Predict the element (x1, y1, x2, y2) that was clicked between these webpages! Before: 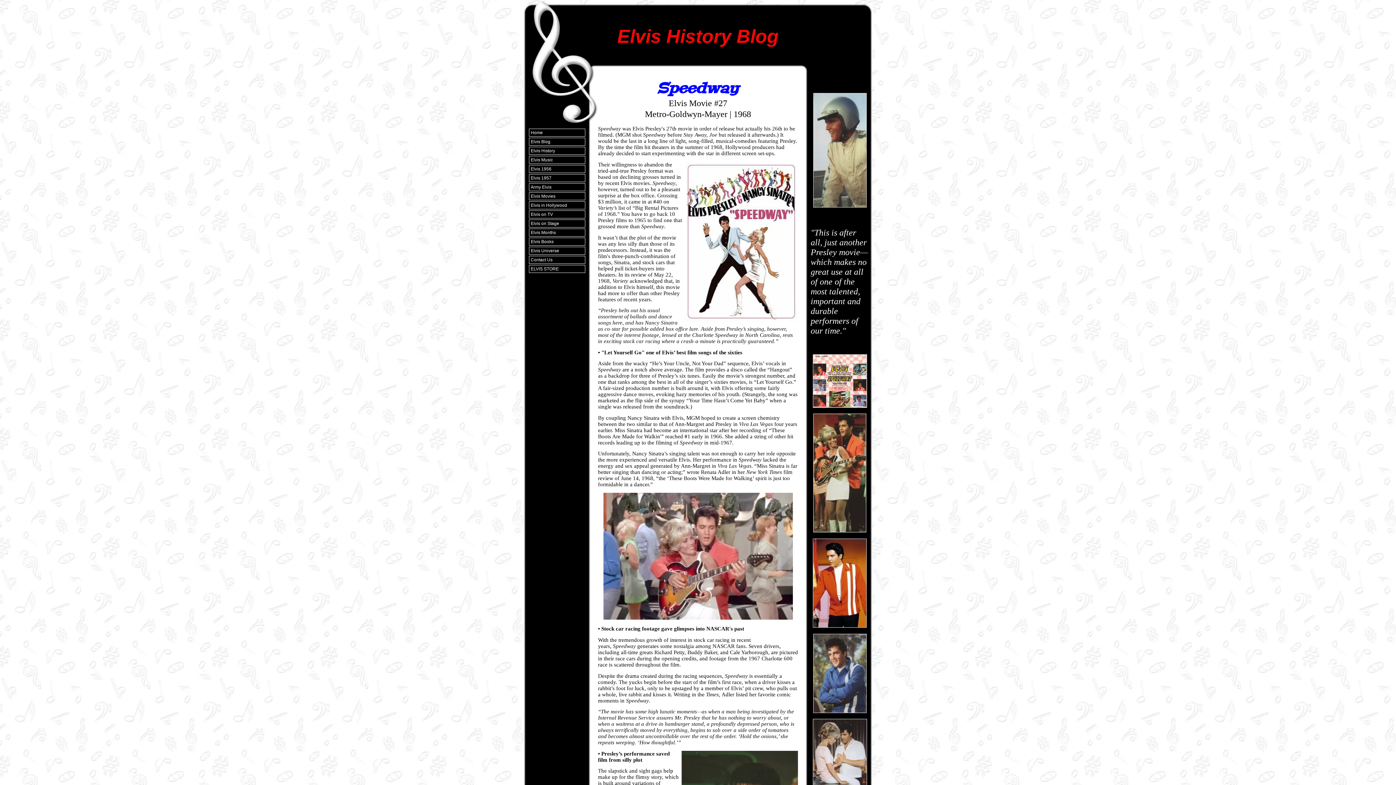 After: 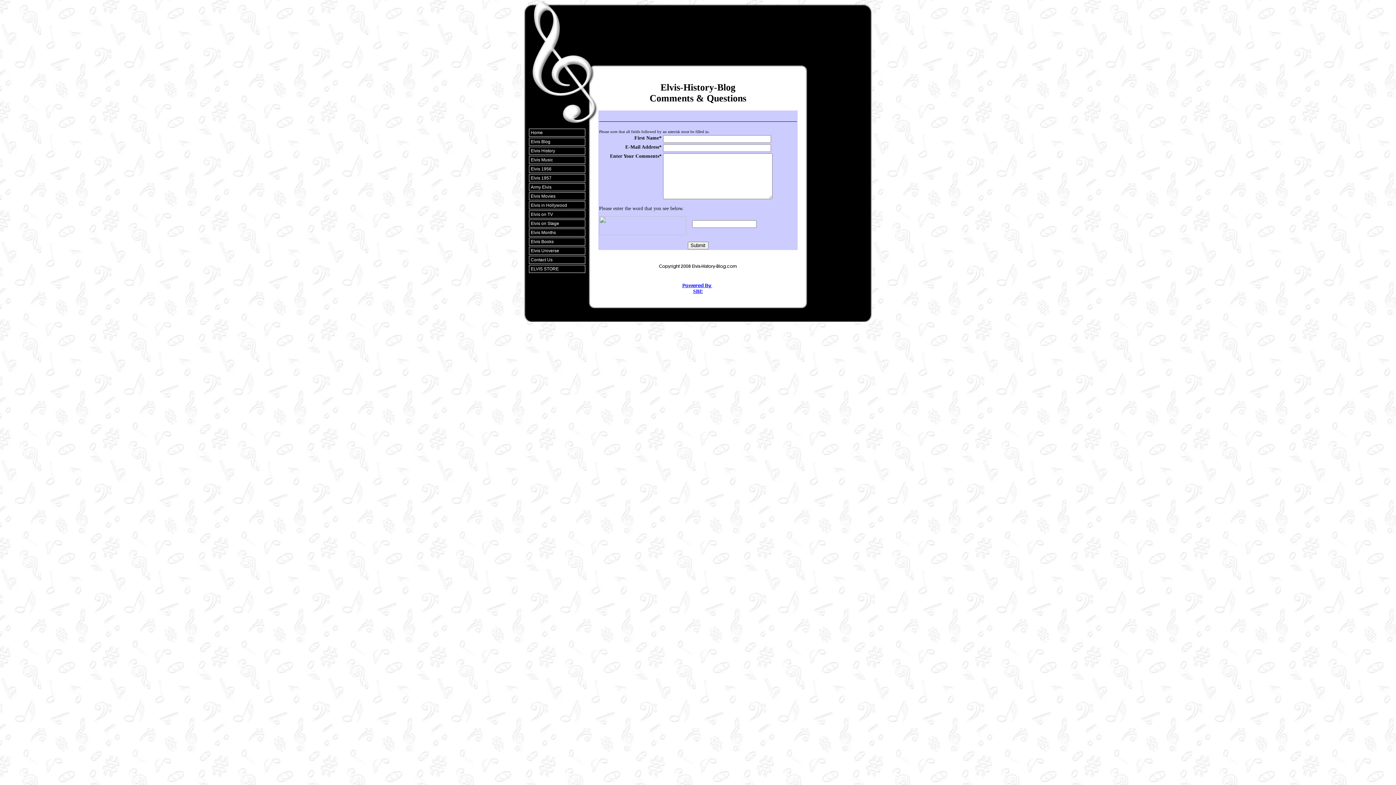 Action: label: Contact Us bbox: (529, 256, 585, 264)